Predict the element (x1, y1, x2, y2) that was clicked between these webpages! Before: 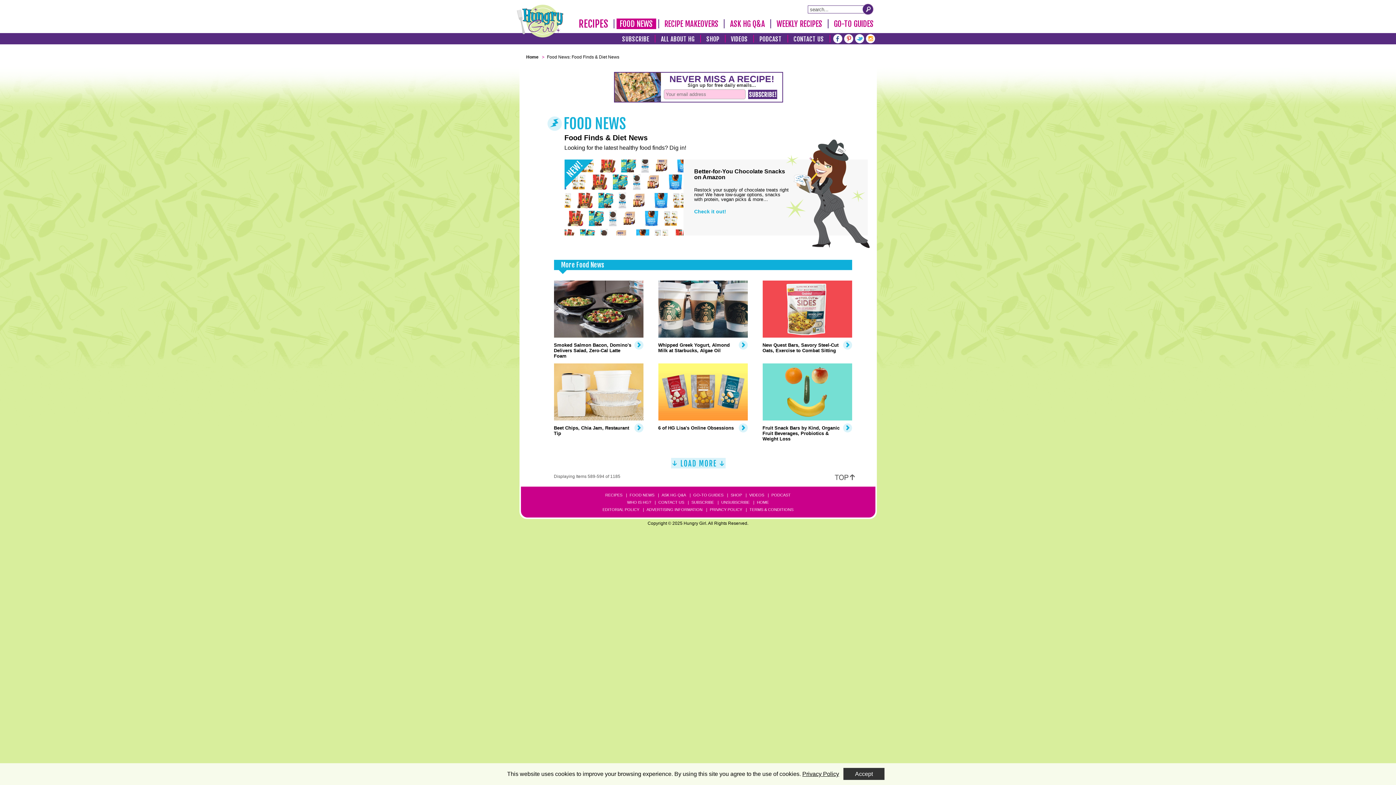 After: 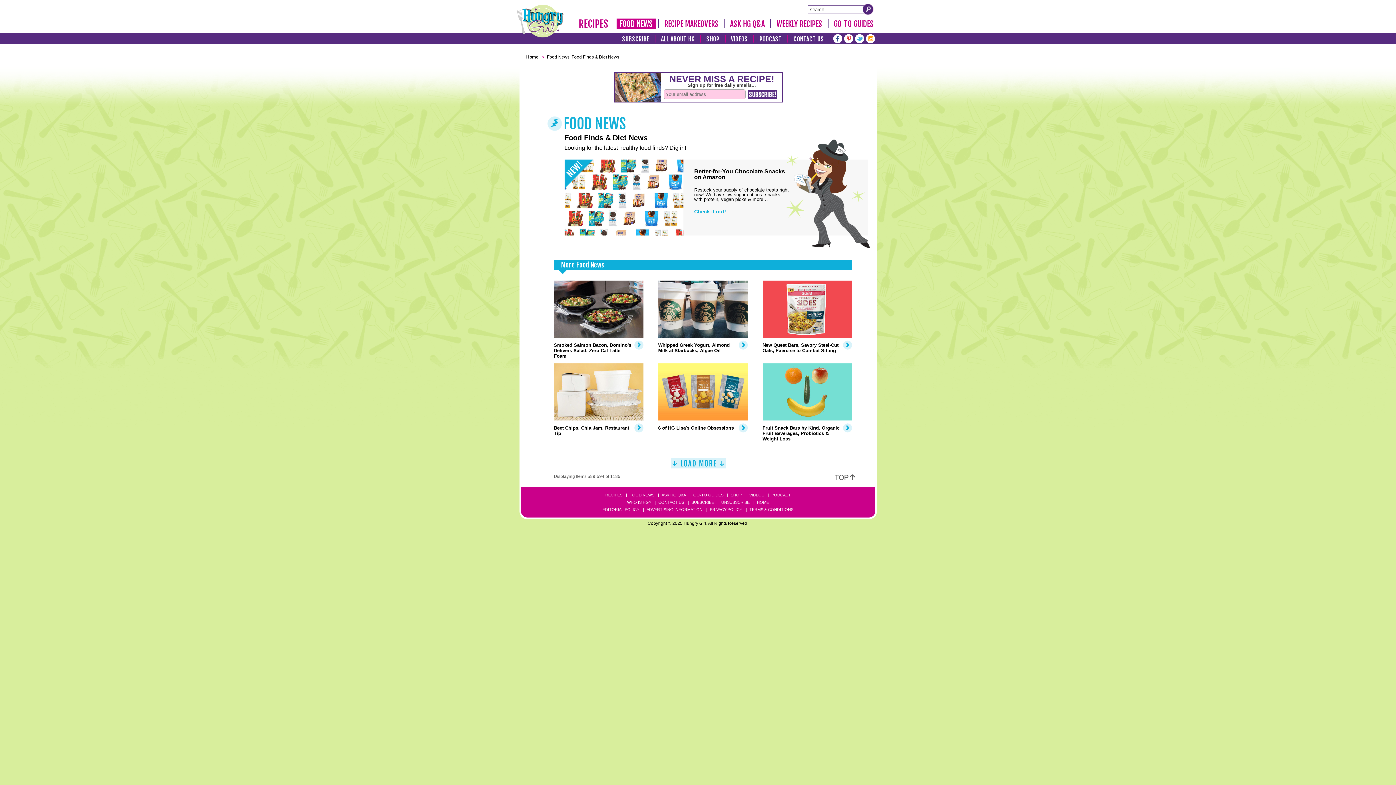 Action: label: Accept bbox: (843, 768, 884, 780)